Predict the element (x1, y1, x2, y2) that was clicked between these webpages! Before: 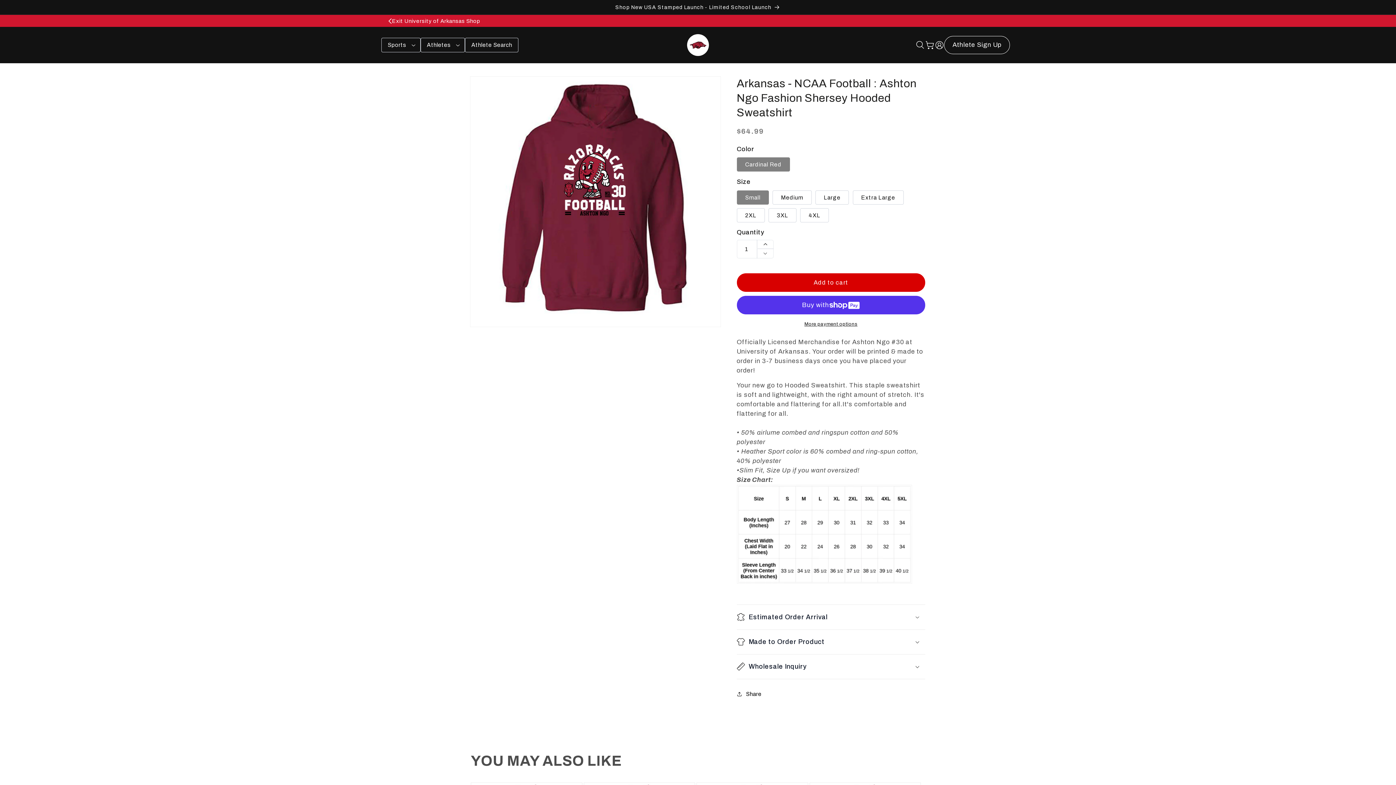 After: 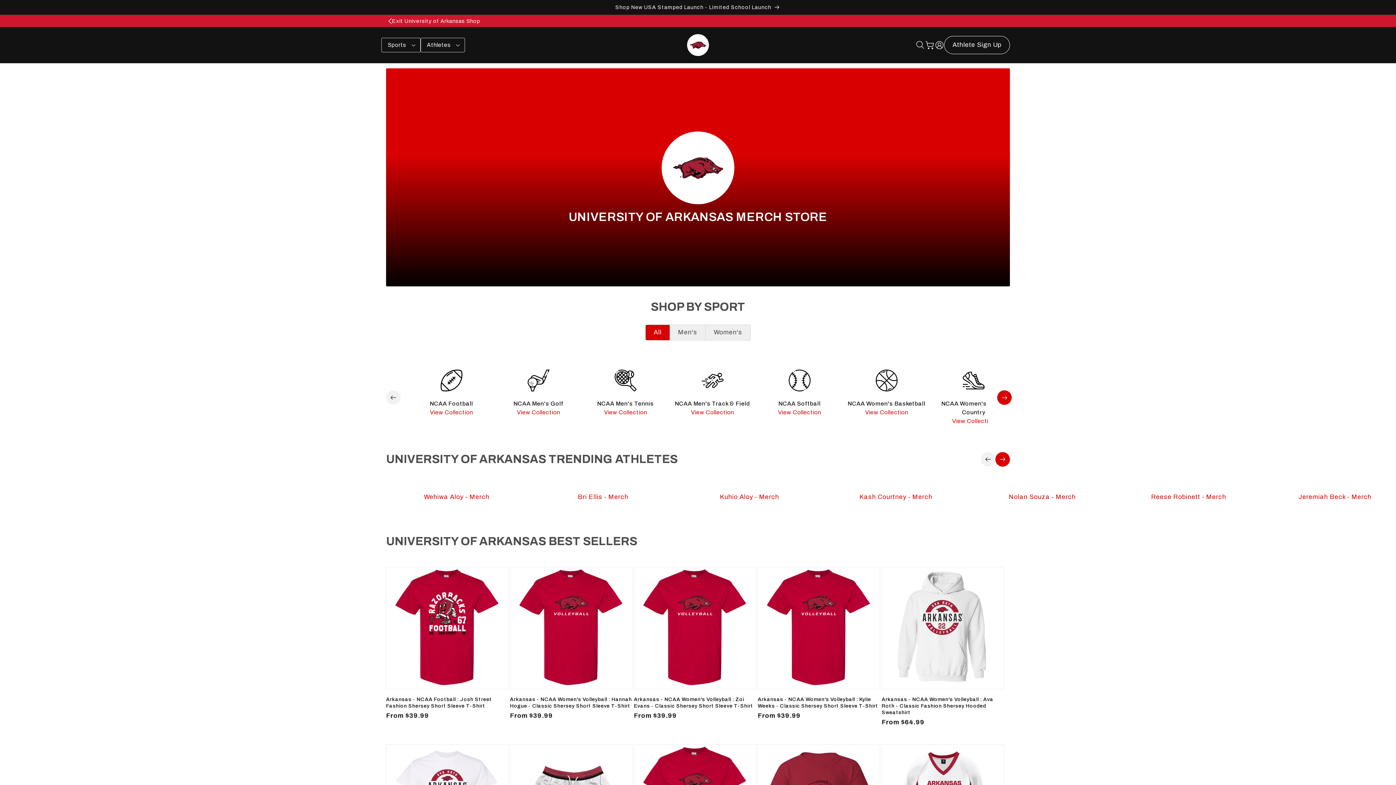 Action: bbox: (687, 34, 709, 56) label:  